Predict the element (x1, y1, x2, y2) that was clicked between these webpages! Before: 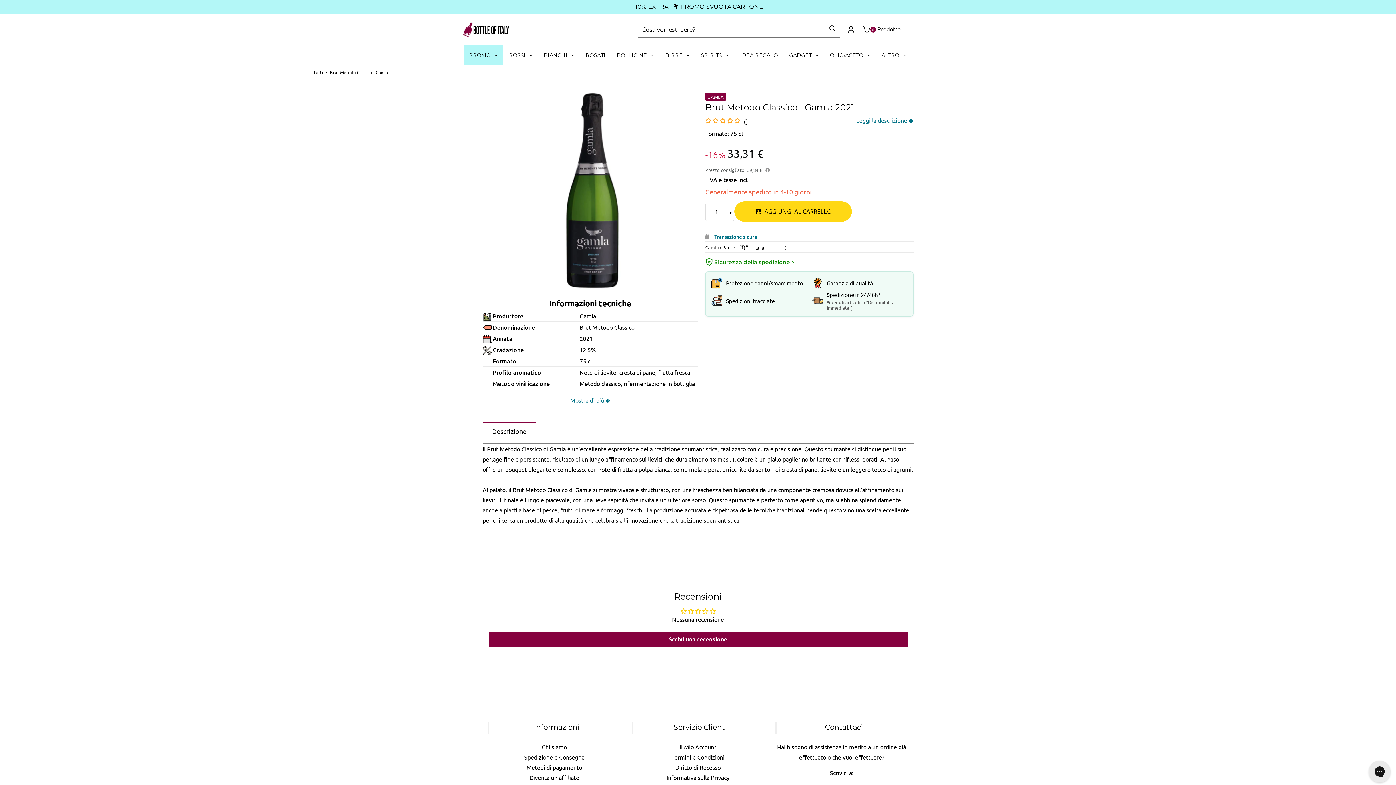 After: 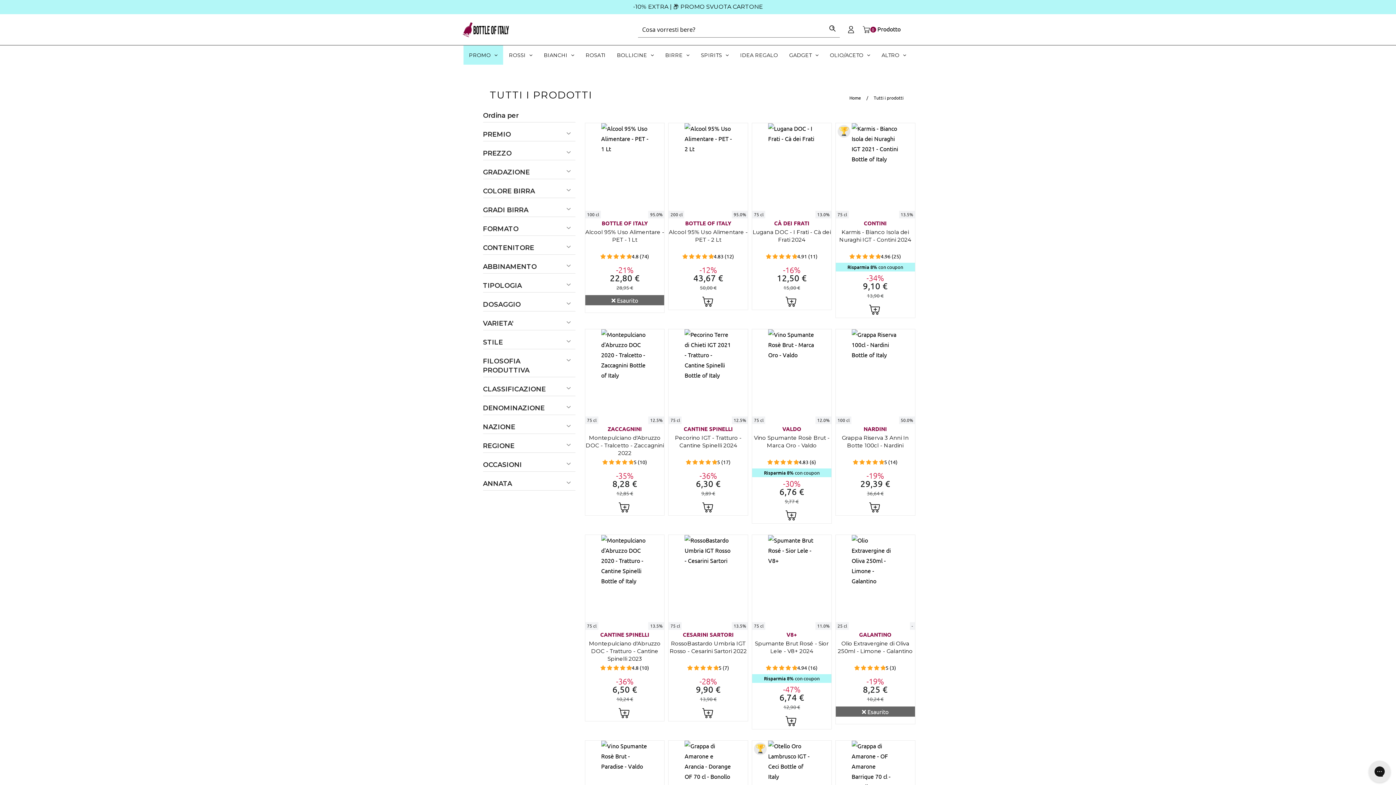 Action: bbox: (651, 71, 664, 78) label: Tutti